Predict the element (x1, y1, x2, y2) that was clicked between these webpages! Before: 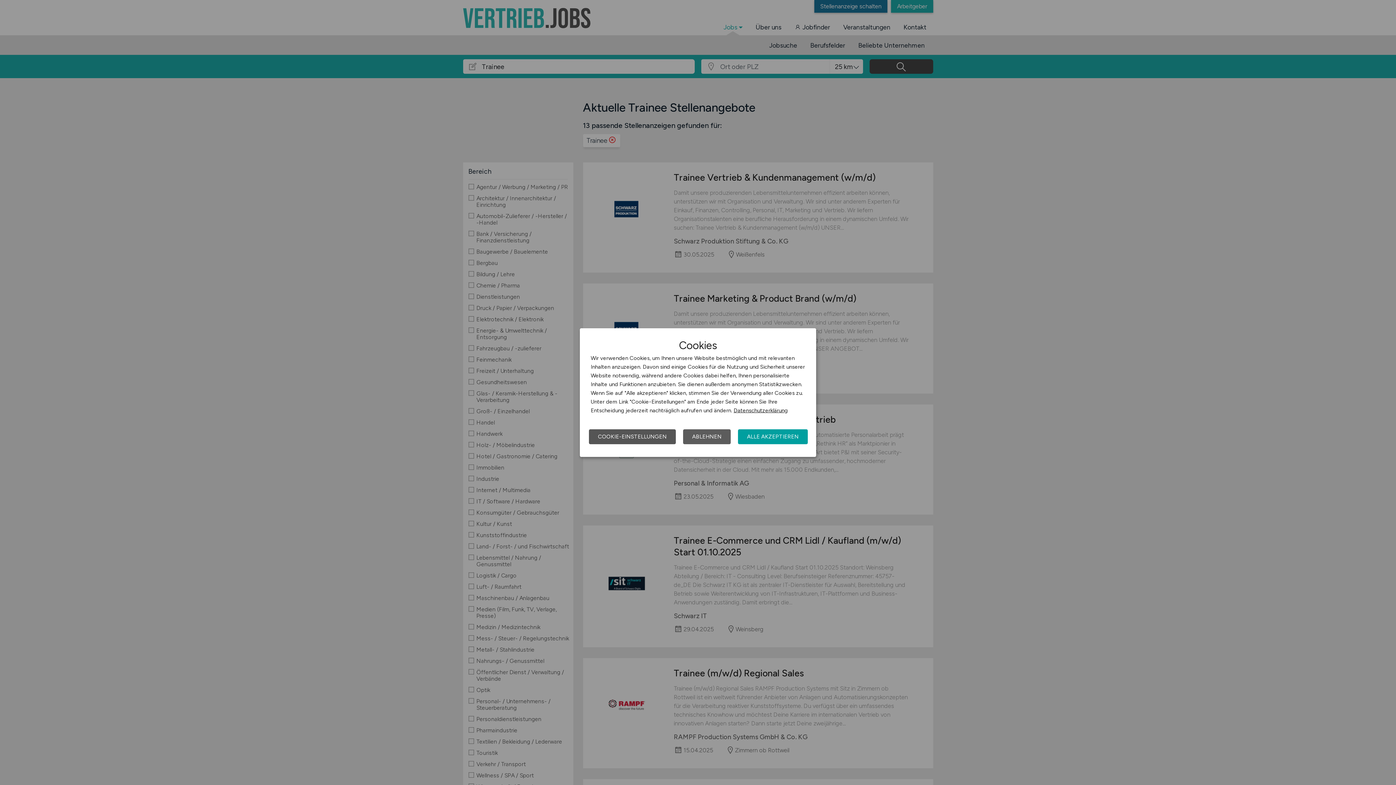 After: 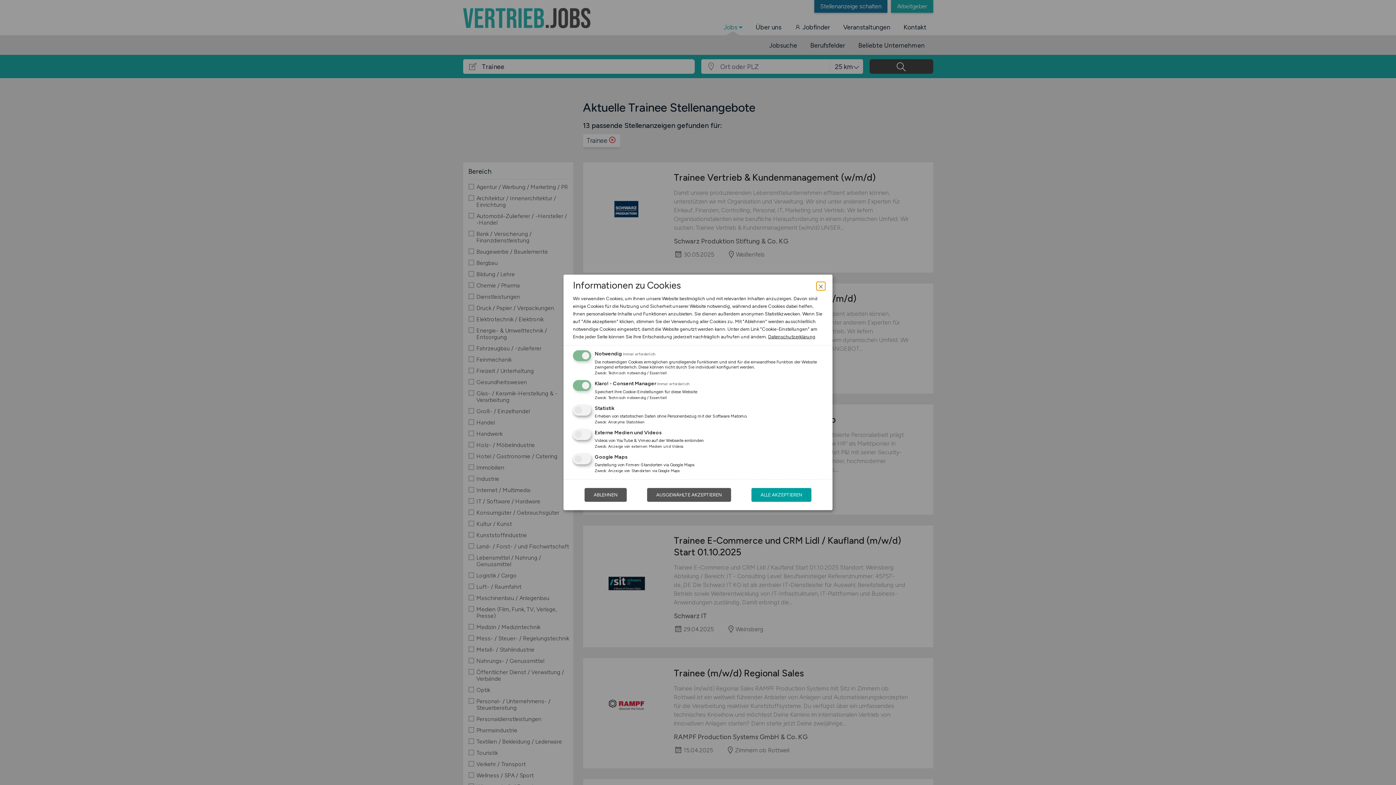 Action: label: COOKIE-EINSTELLUNGEN bbox: (589, 429, 676, 444)